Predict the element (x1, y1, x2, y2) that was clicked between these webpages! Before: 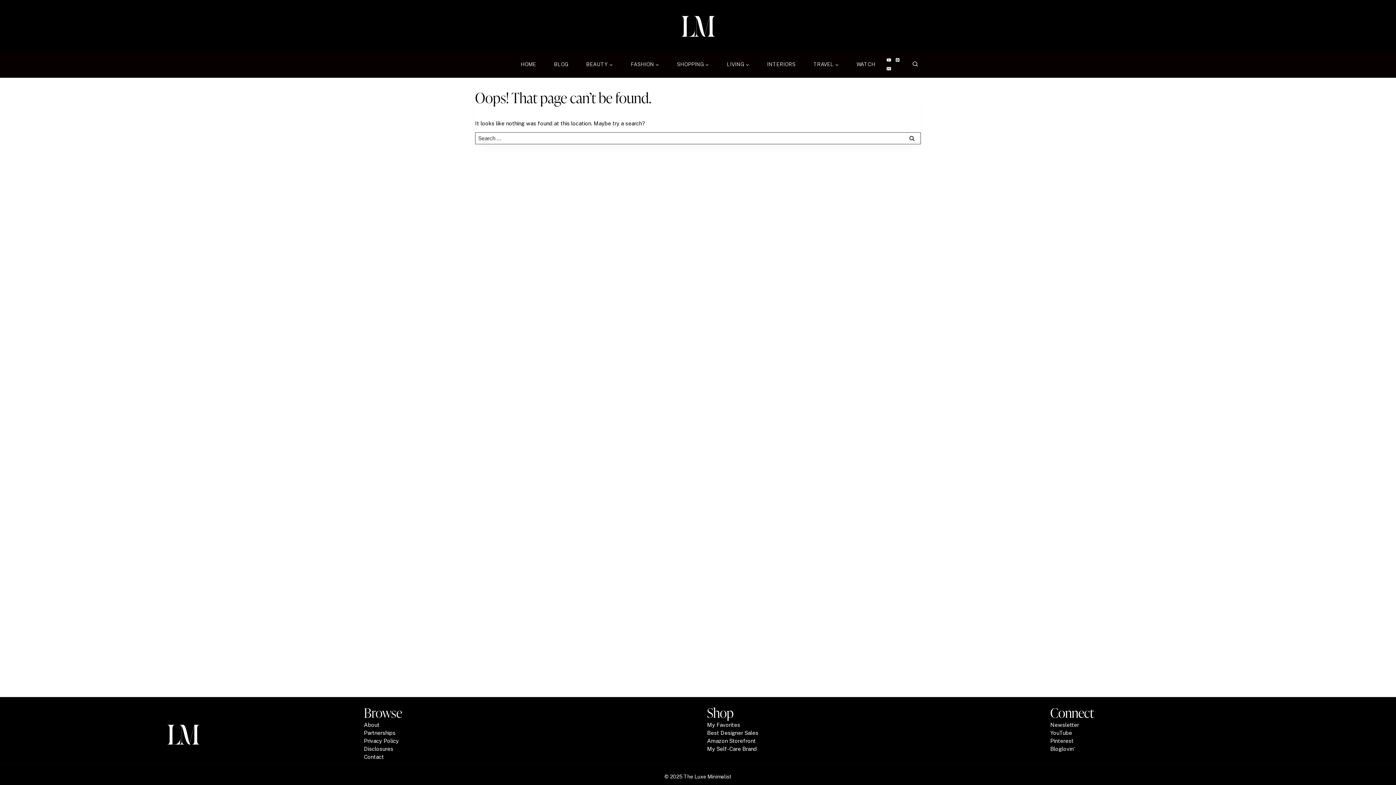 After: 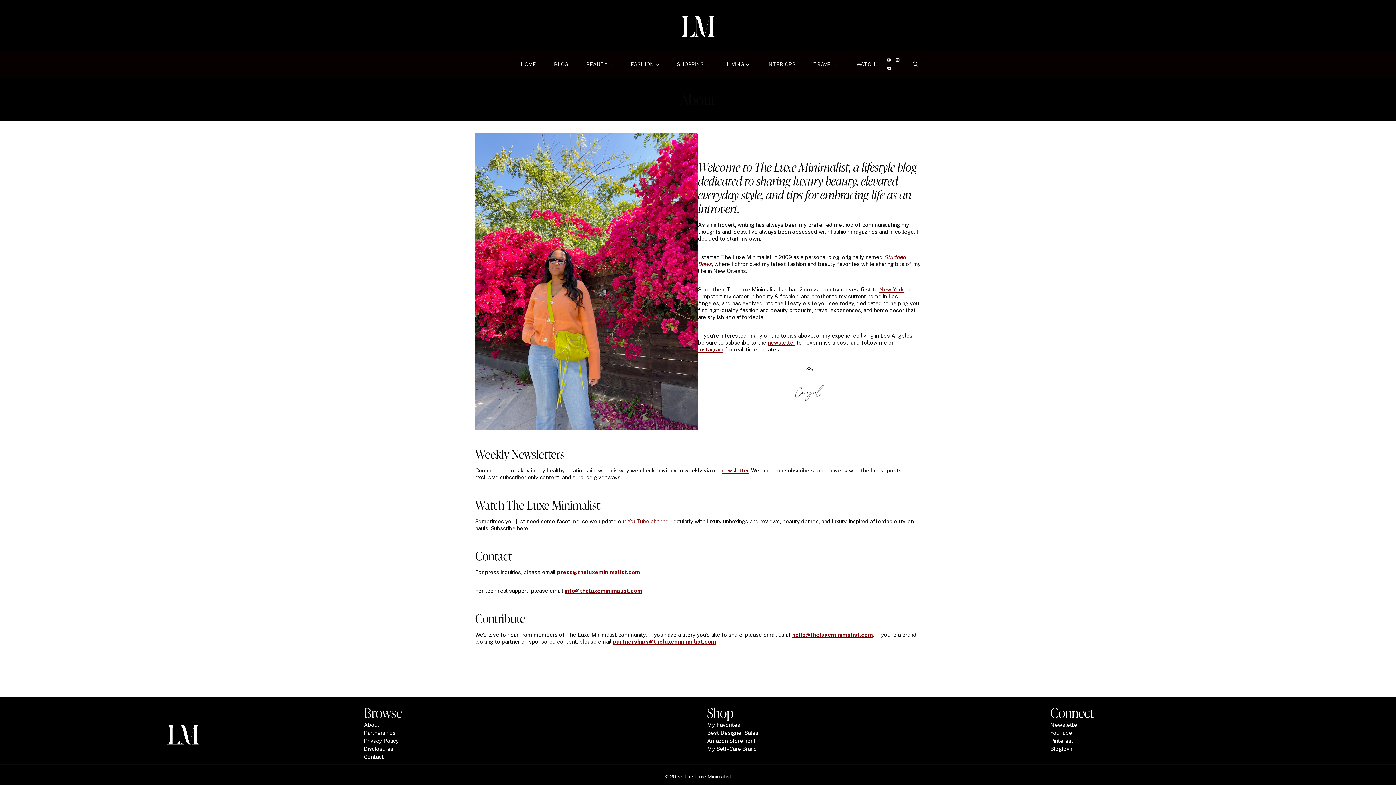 Action: bbox: (364, 721, 689, 729) label: About